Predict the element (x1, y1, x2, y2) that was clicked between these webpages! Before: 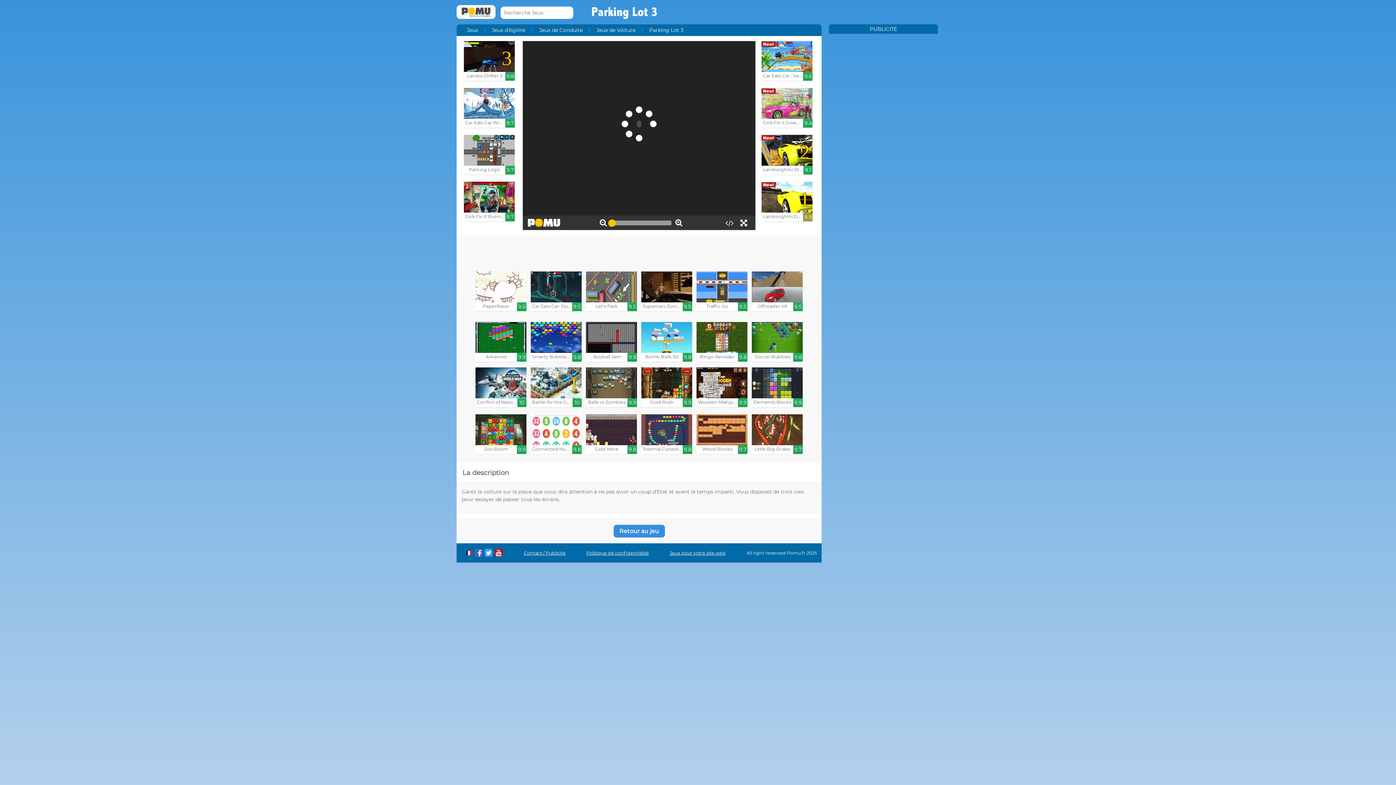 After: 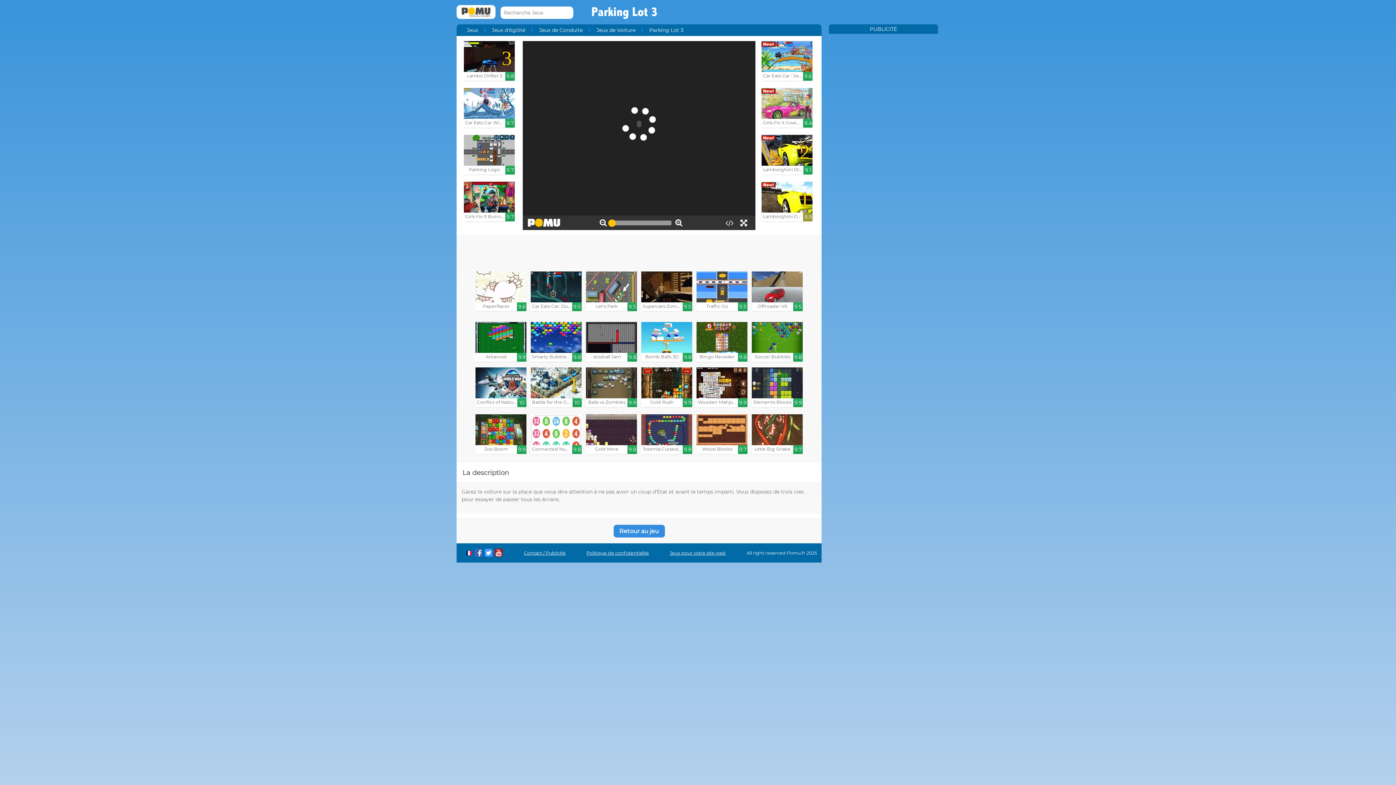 Action: label: Retour au jeu bbox: (613, 525, 664, 537)